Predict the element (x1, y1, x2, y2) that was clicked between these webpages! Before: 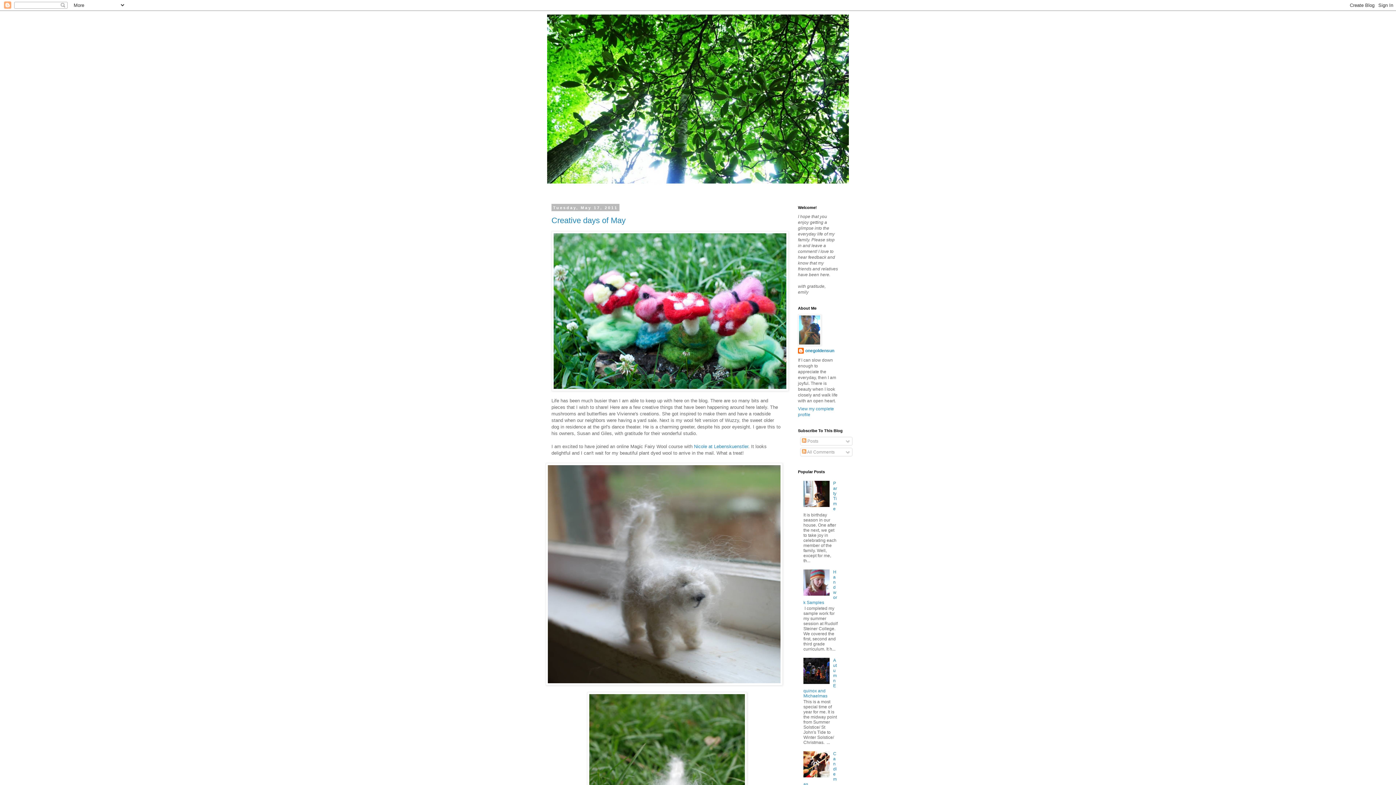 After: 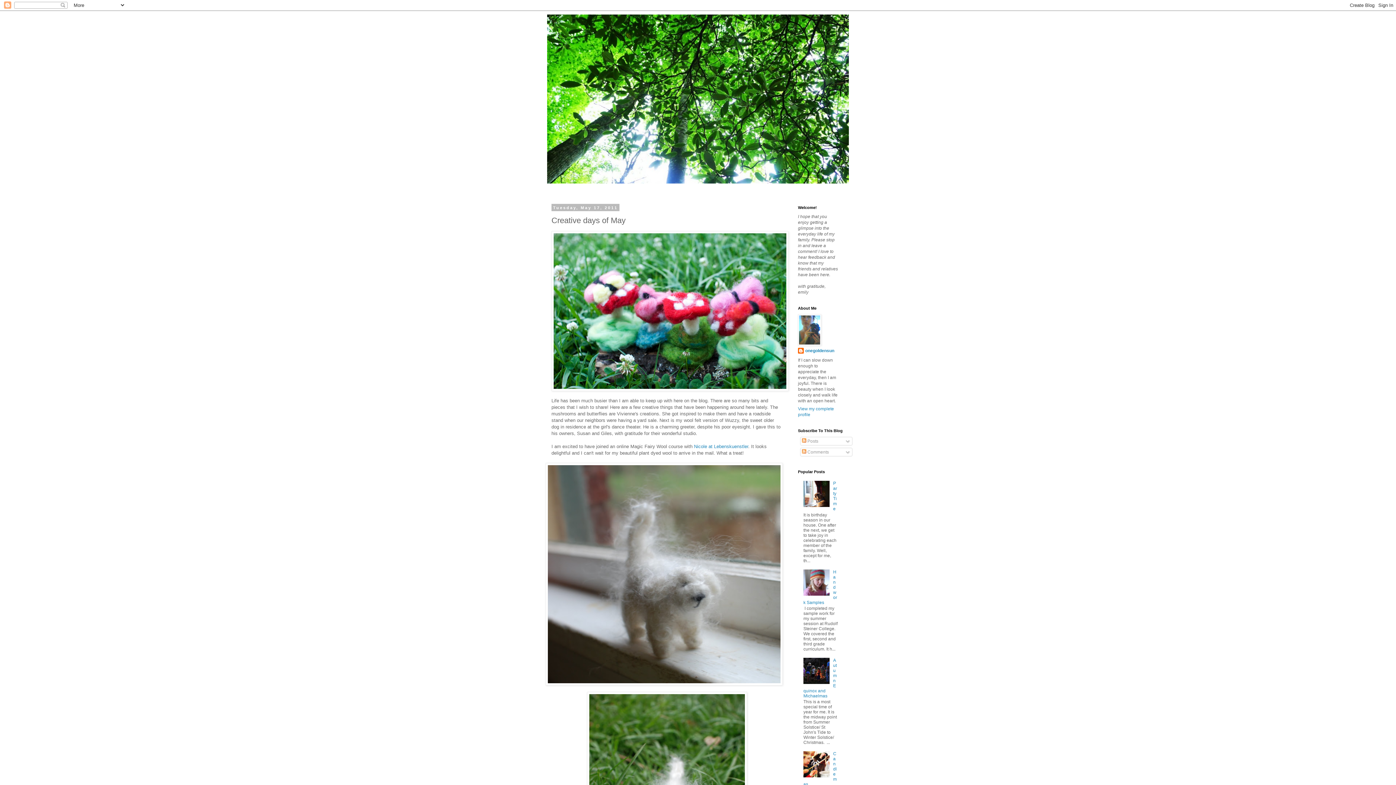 Action: bbox: (551, 215, 625, 224) label: Creative days of May